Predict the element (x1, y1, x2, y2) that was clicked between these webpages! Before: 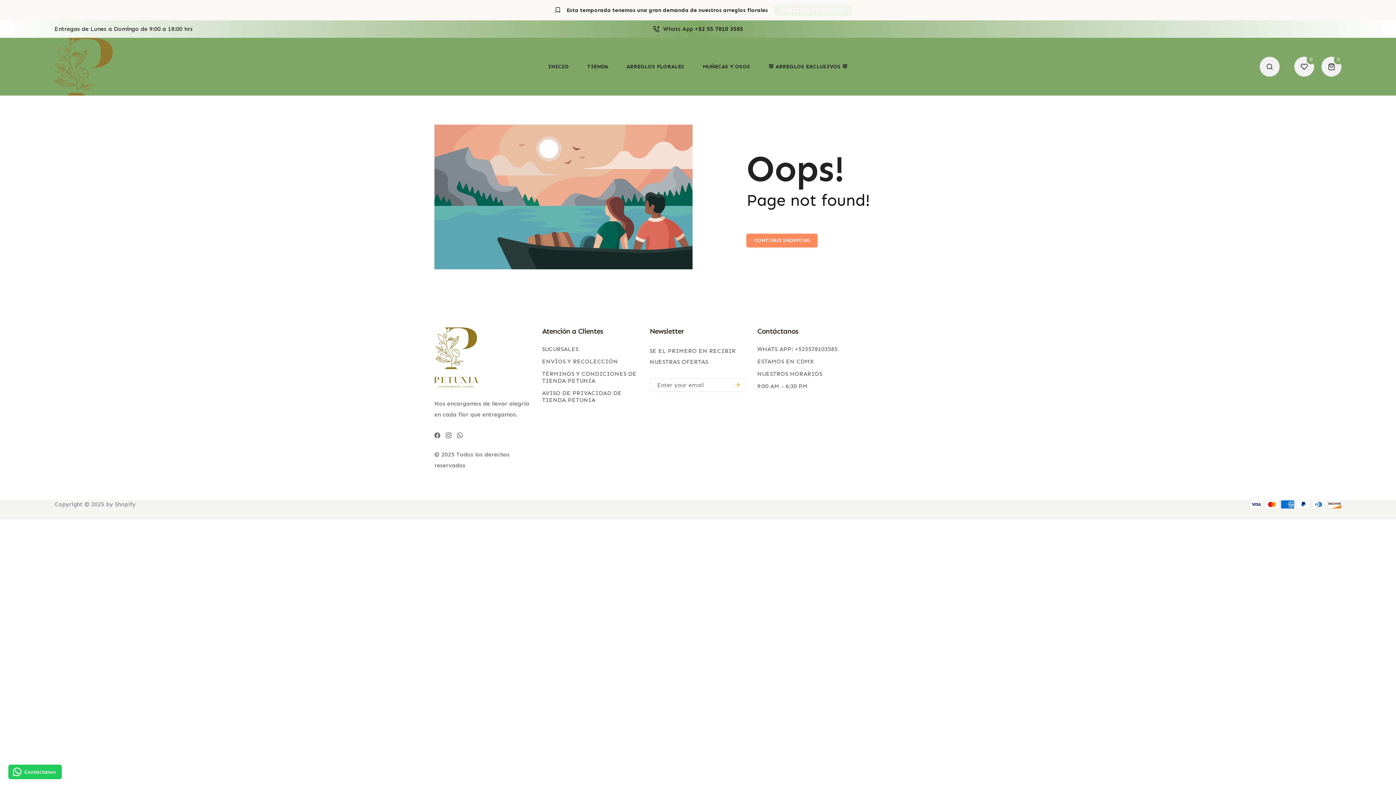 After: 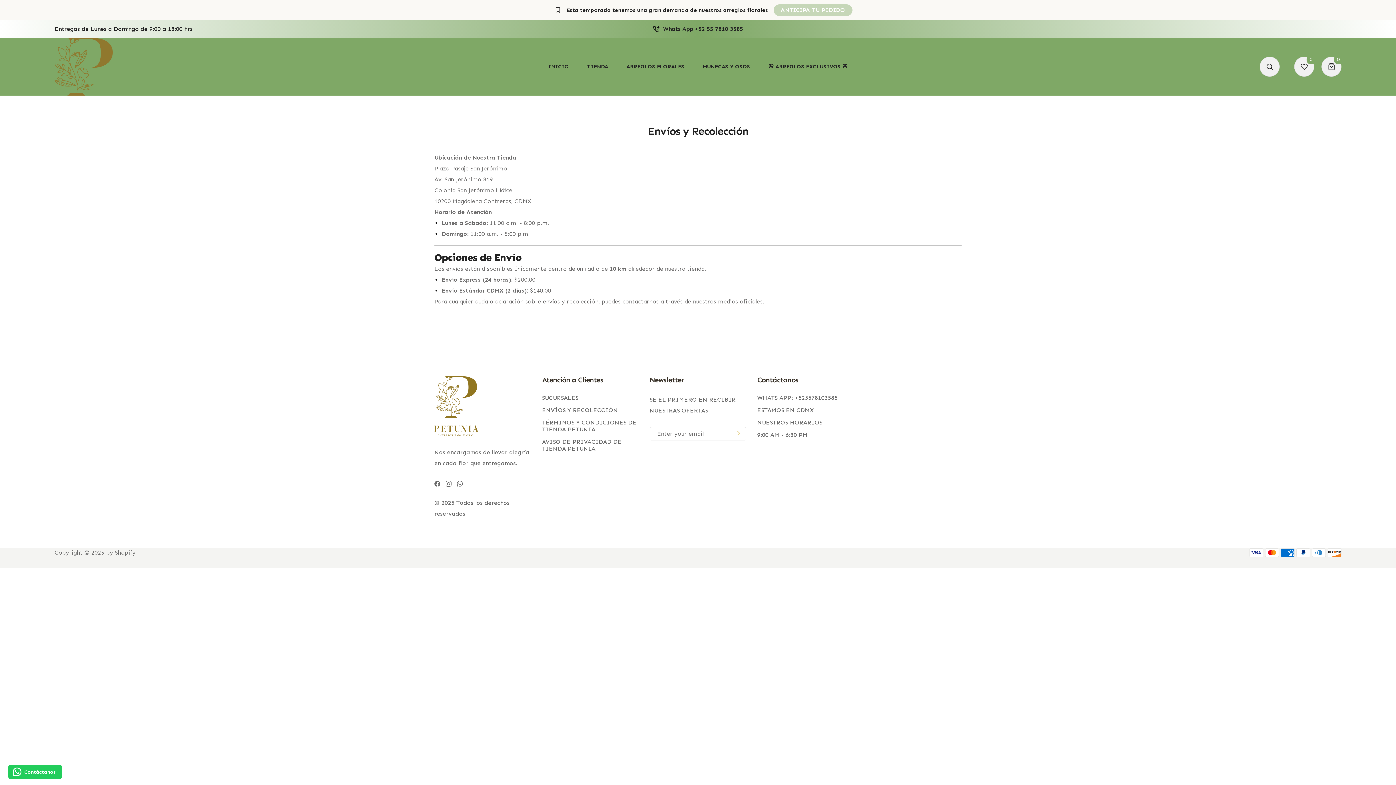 Action: bbox: (542, 358, 618, 365) label: ENVÍOS Y RECOLECCIÓN